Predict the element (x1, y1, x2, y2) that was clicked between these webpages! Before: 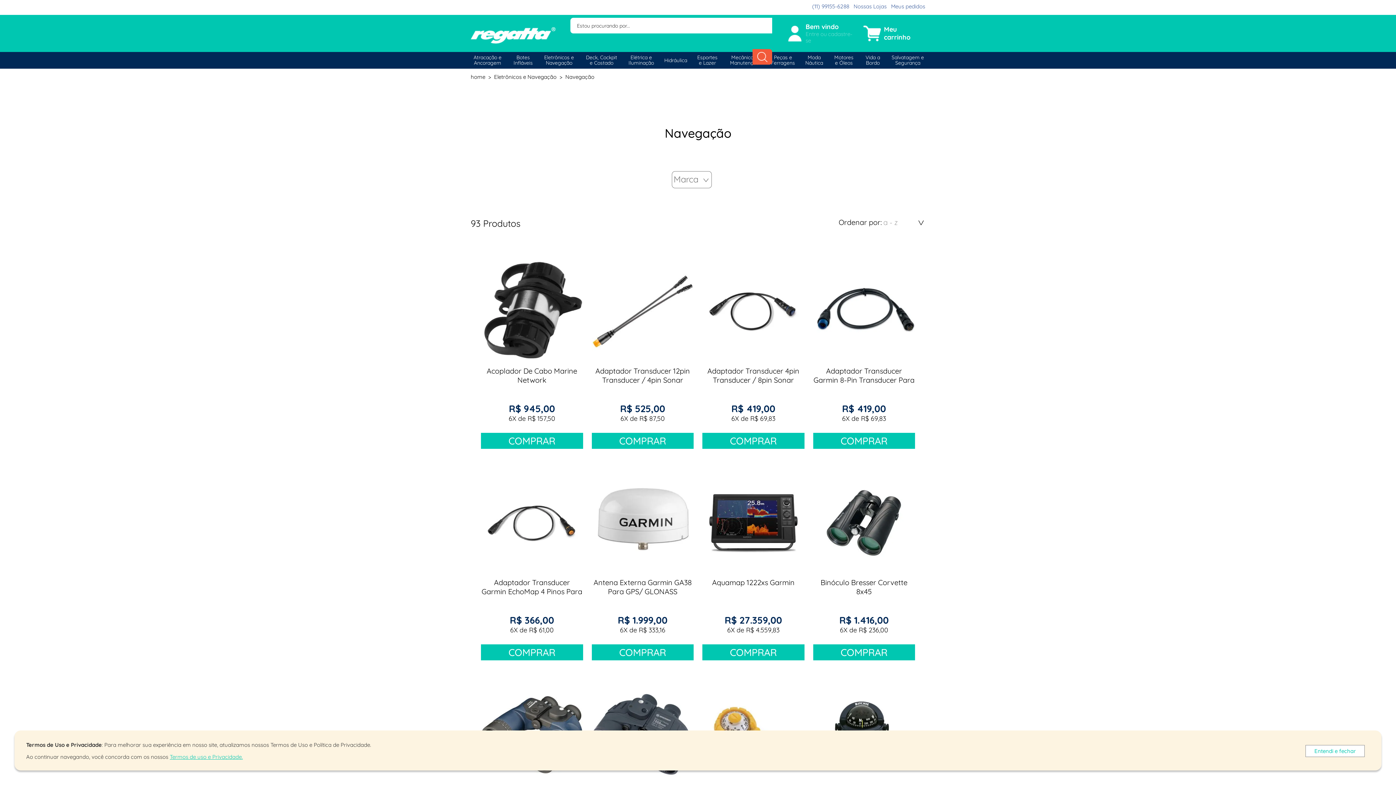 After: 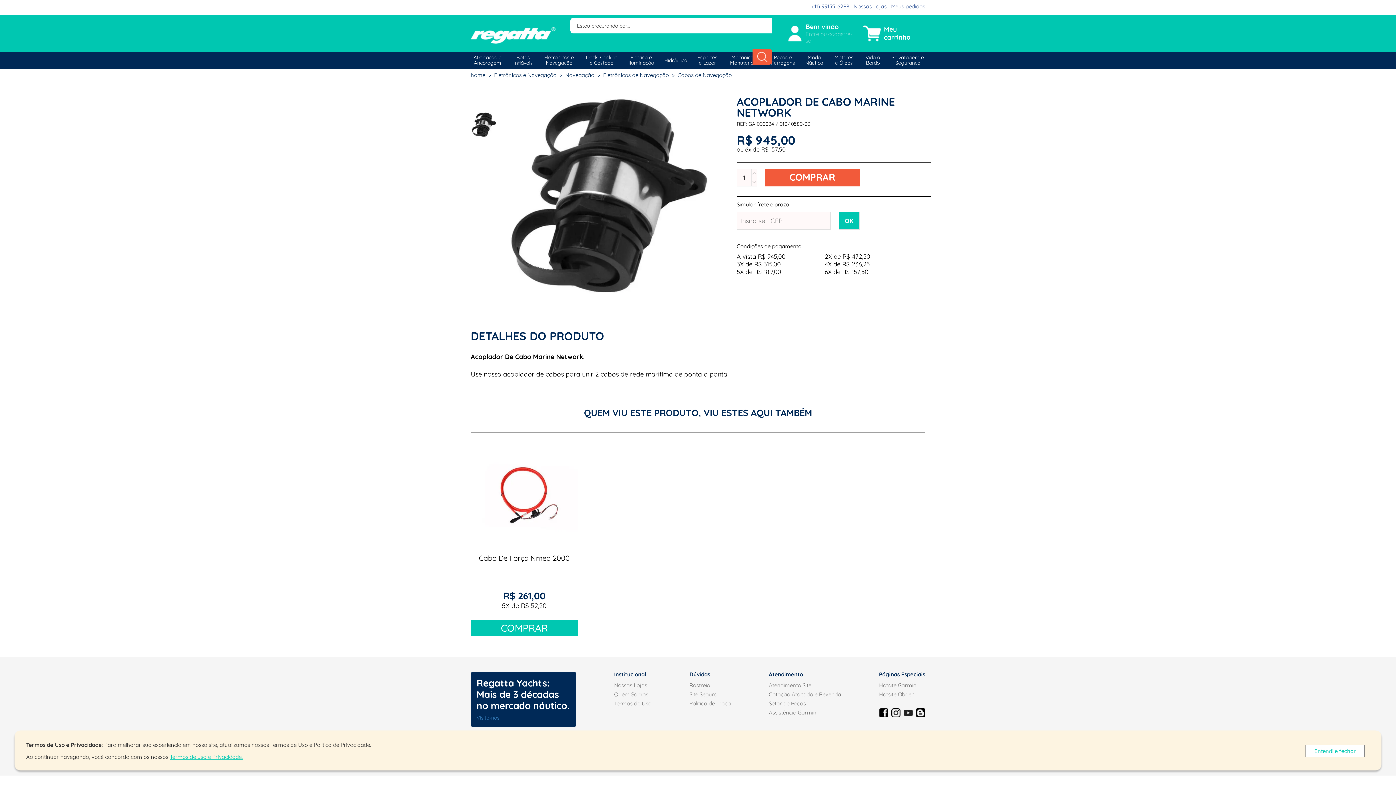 Action: bbox: (481, 396, 583, 403)